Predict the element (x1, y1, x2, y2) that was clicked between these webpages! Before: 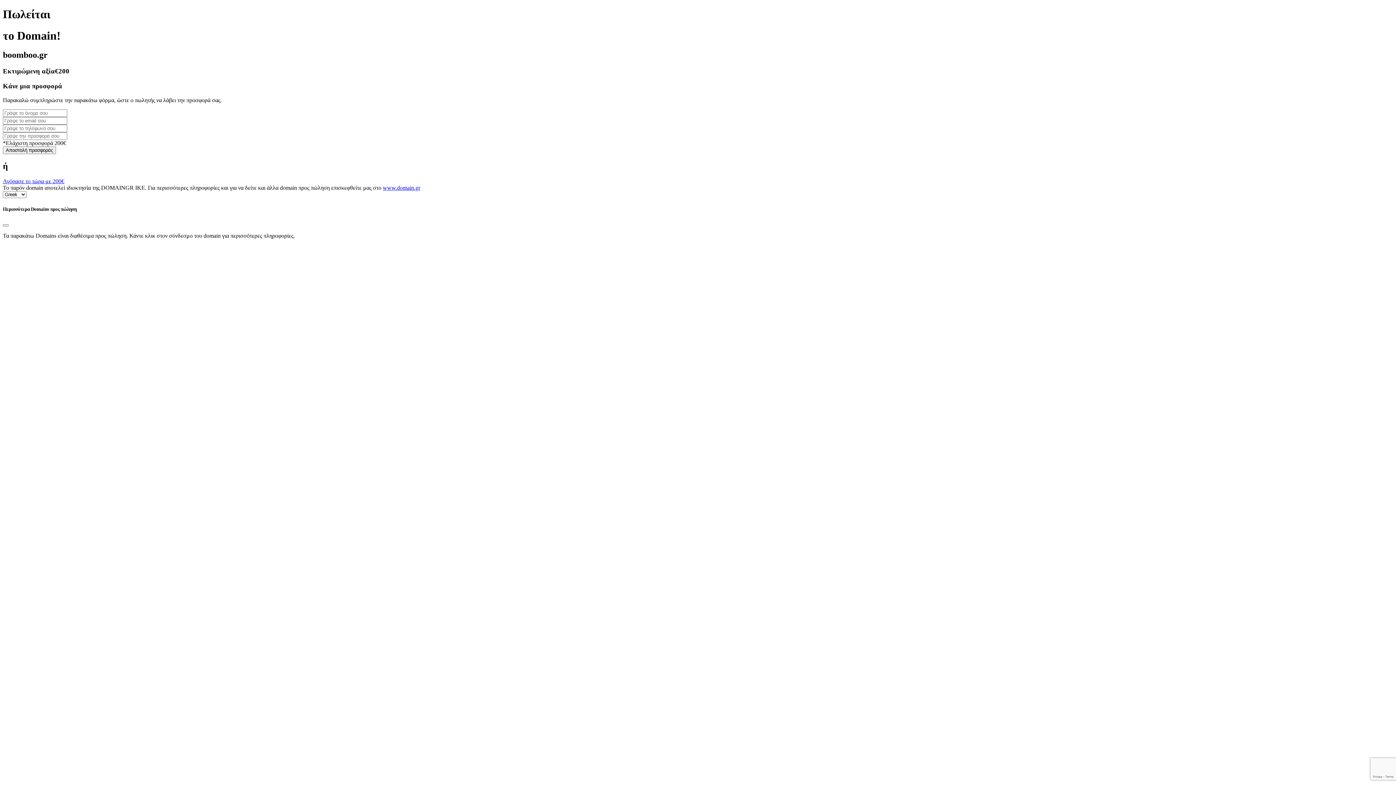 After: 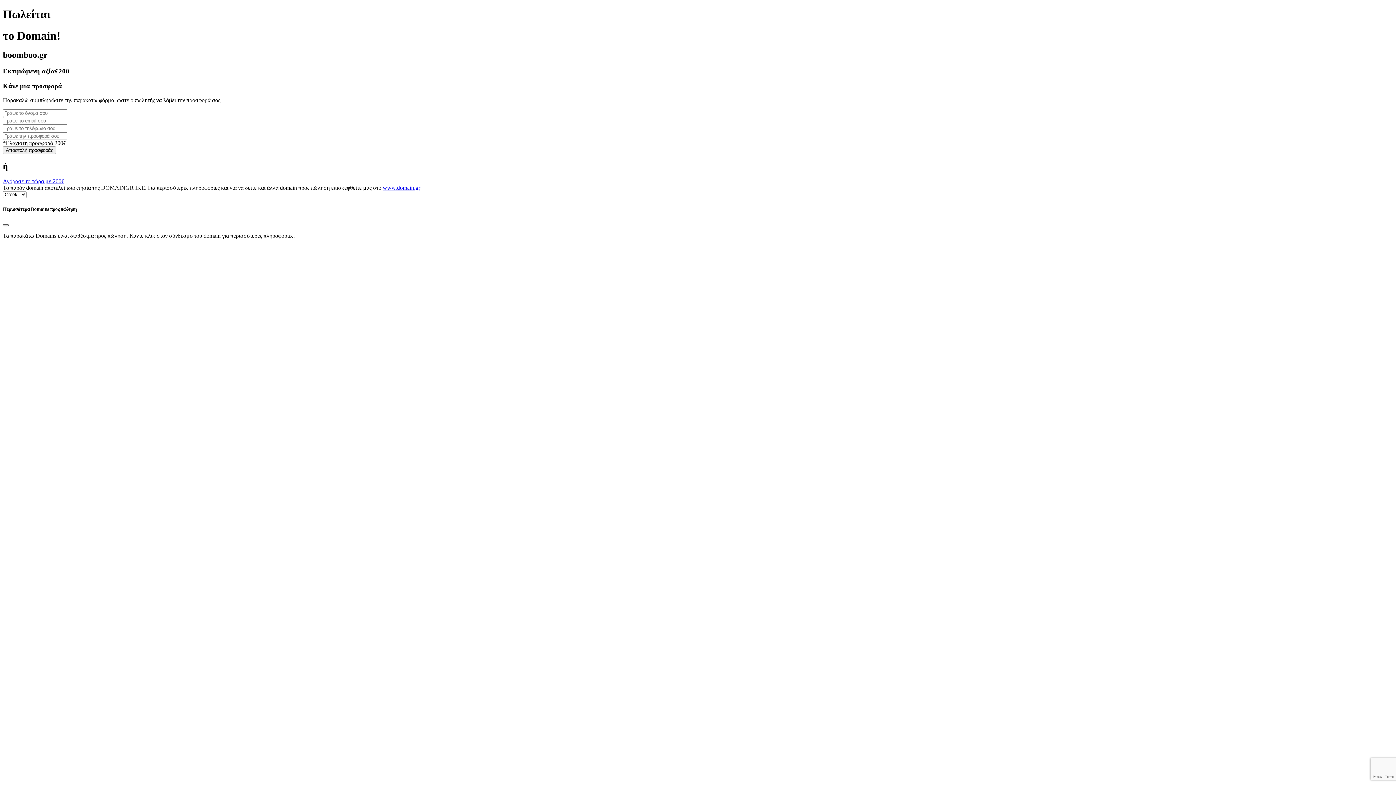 Action: label: Close bbox: (2, 224, 8, 226)